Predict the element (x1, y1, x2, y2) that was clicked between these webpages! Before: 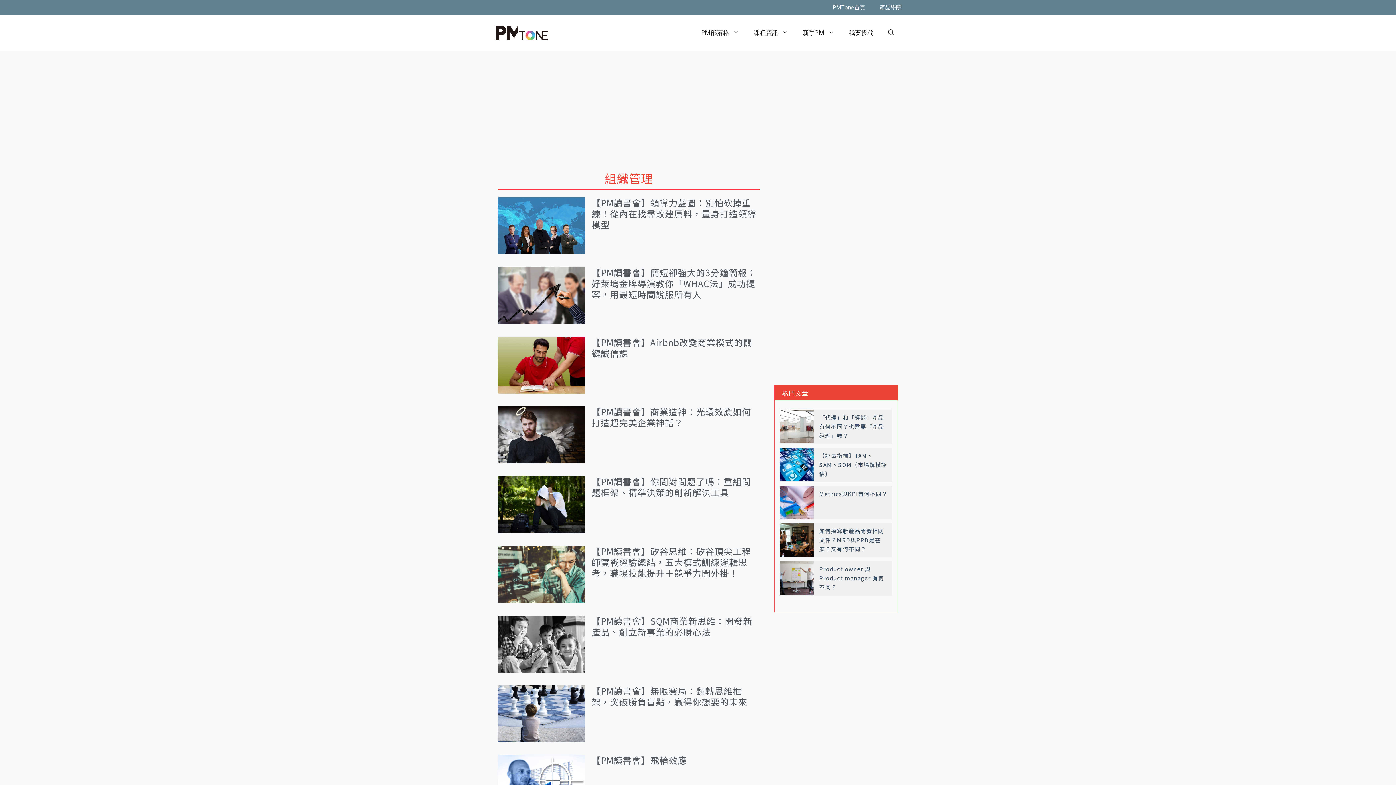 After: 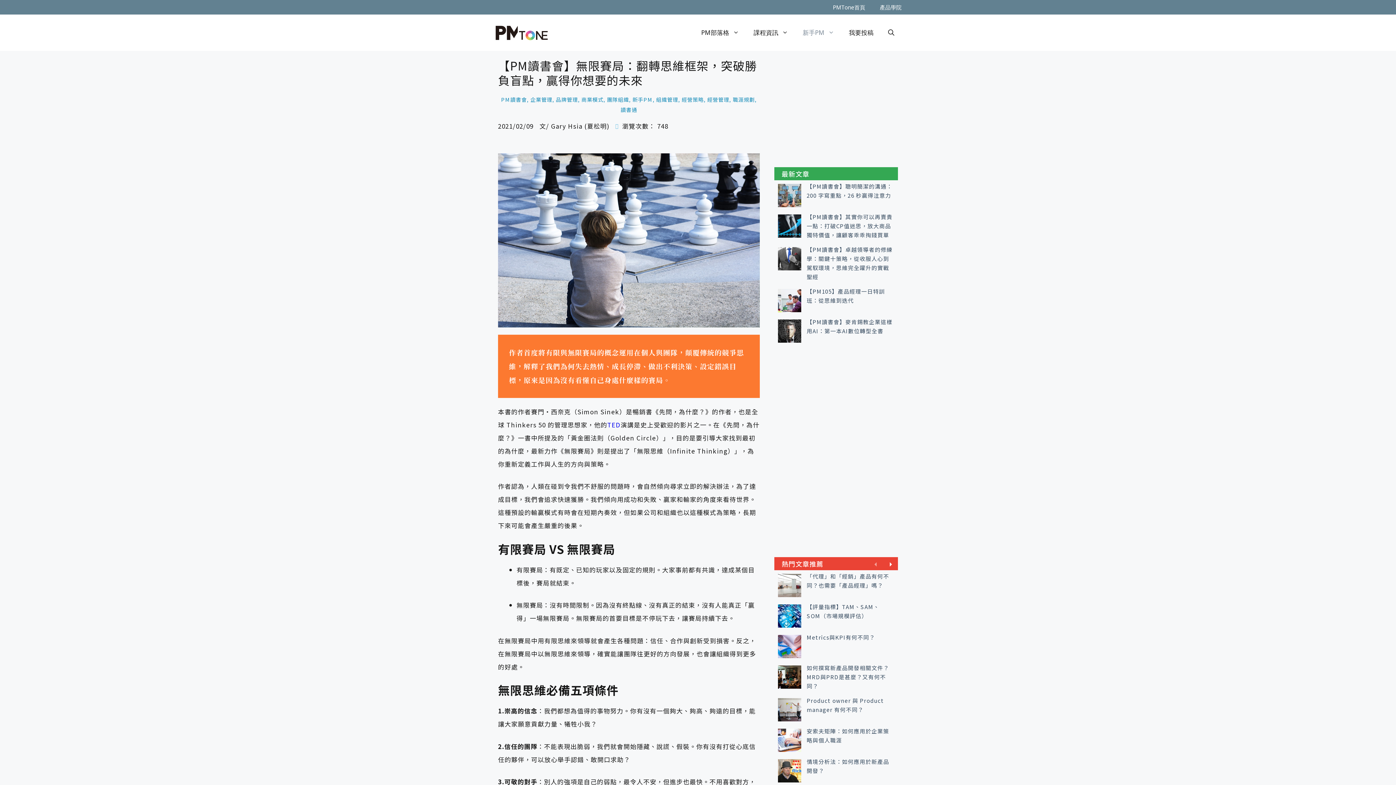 Action: bbox: (498, 685, 584, 742)